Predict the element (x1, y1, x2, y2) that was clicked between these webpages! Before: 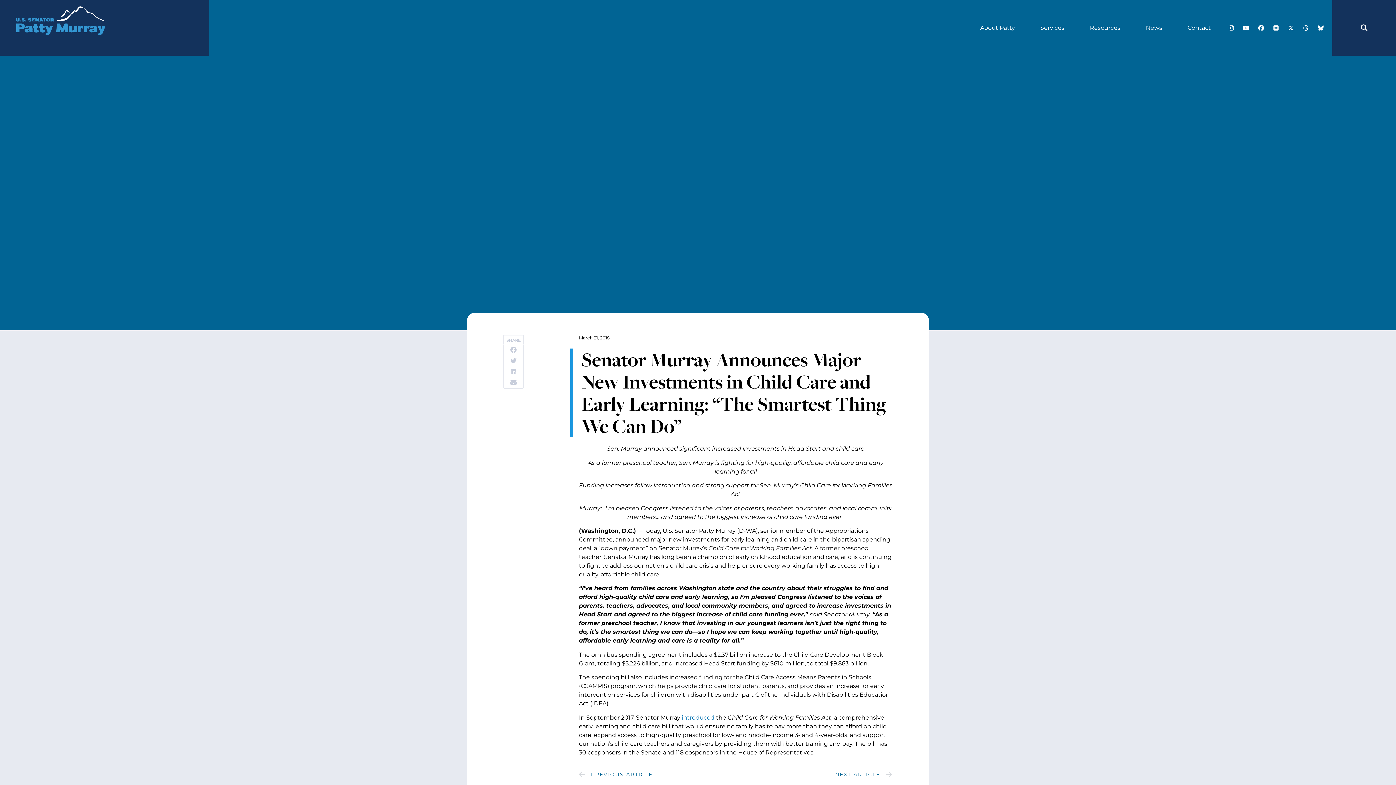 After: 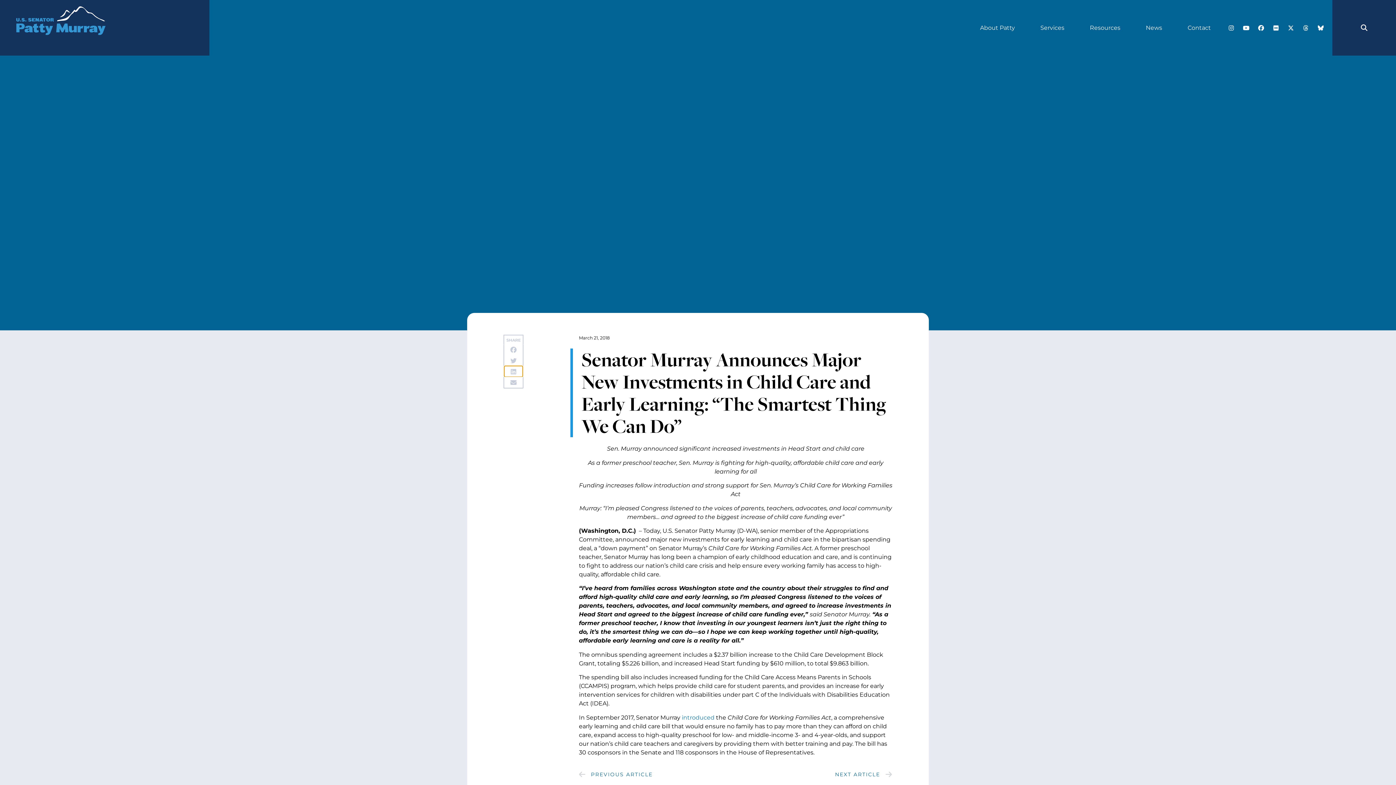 Action: label: Share on linkedin bbox: (504, 366, 522, 377)